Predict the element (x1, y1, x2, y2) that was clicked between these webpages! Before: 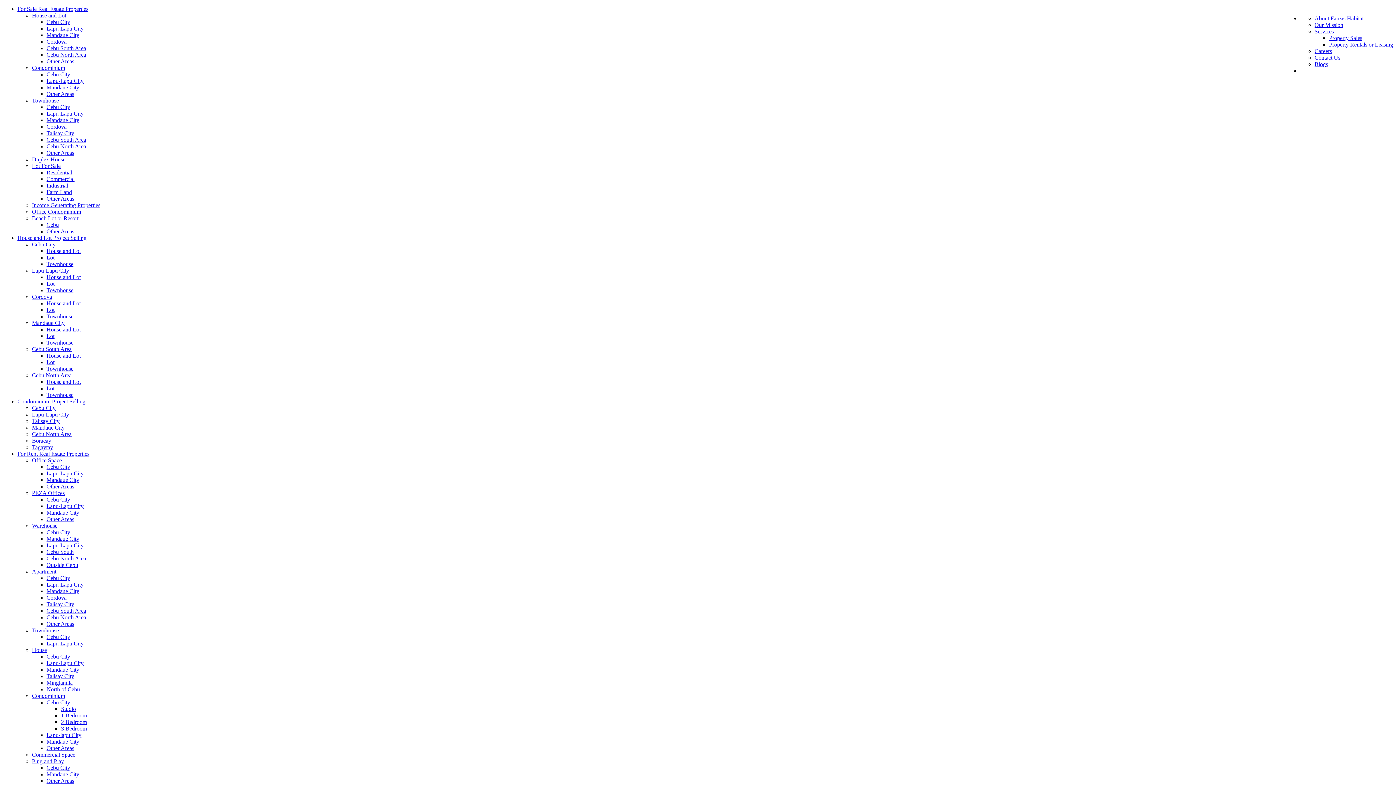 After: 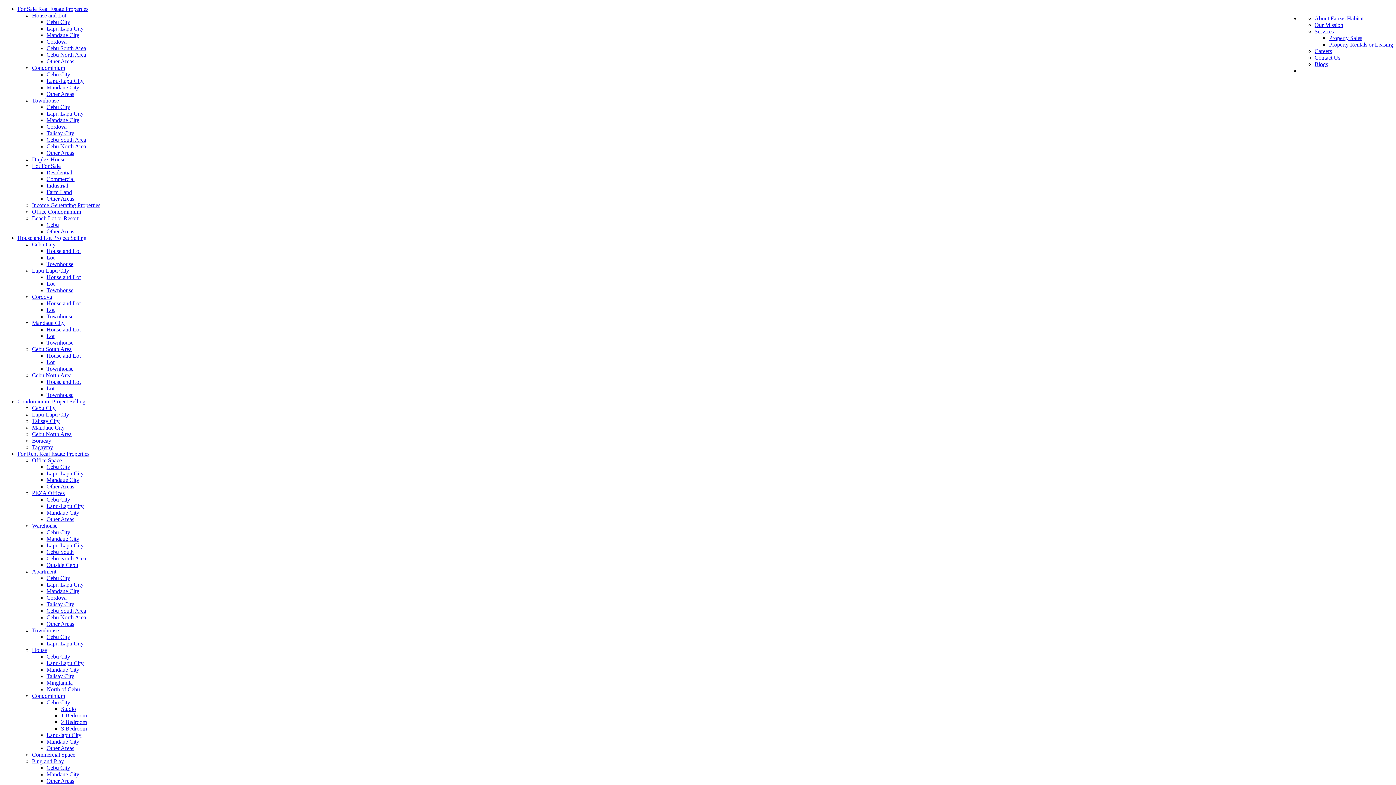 Action: label: Lapu-Lapu City bbox: (46, 660, 83, 666)